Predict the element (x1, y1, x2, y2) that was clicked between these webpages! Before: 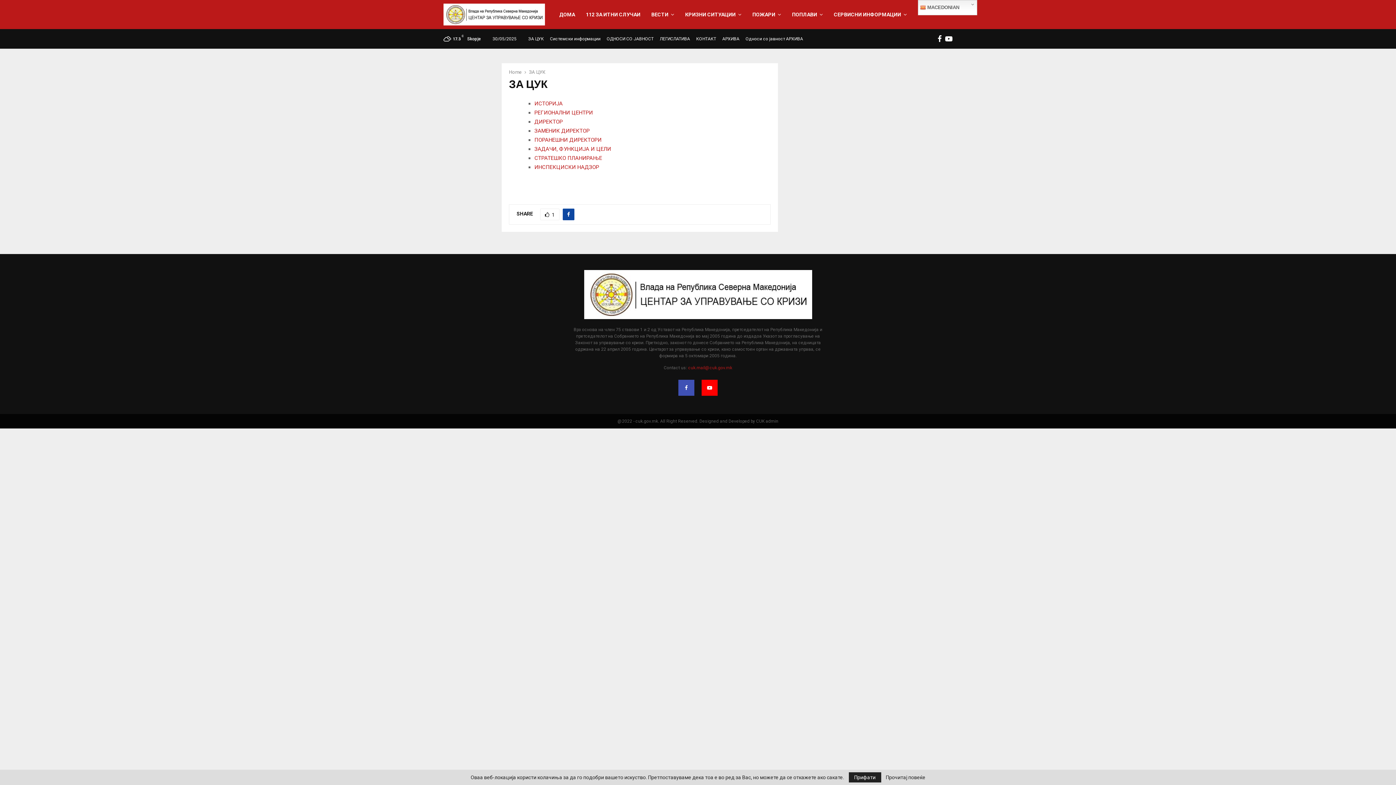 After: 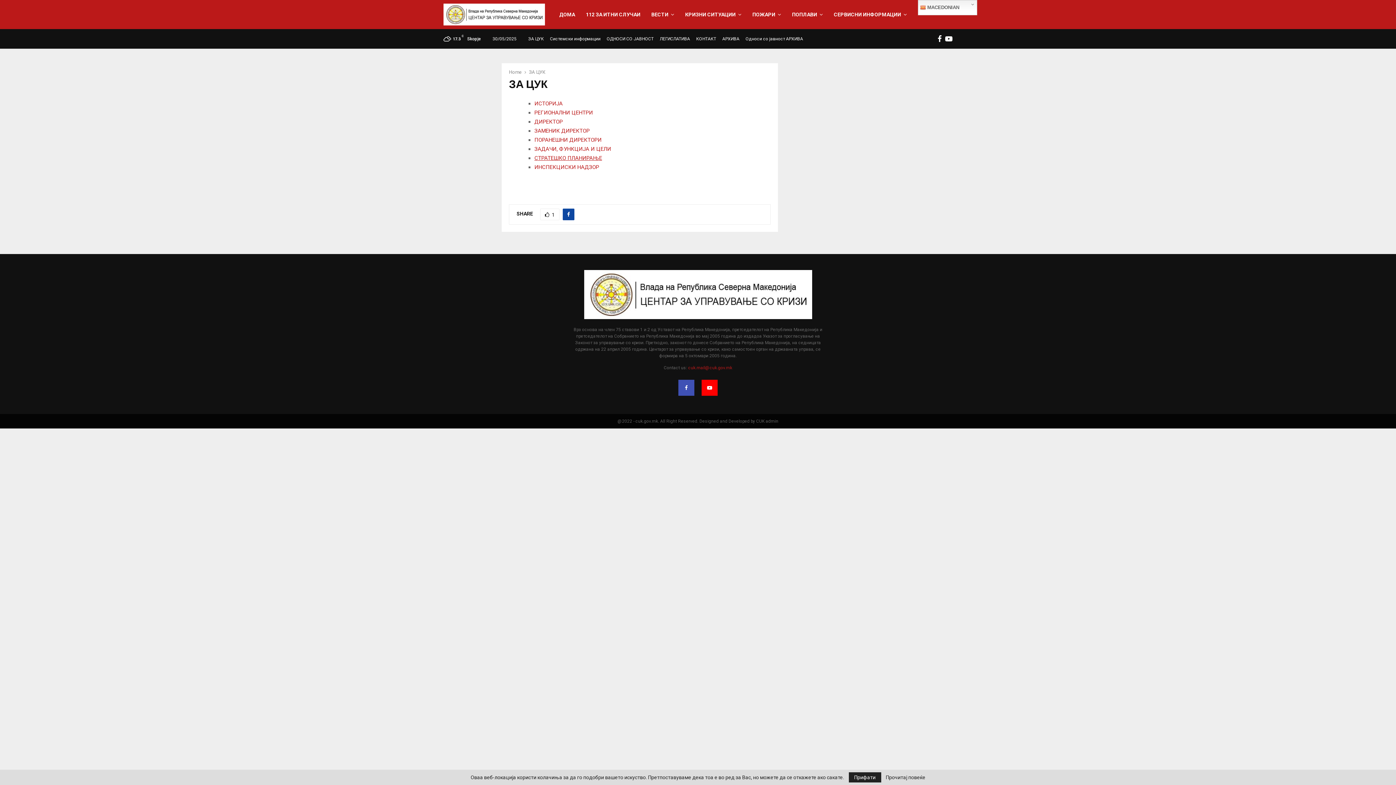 Action: label: СТРАТЕШКО ПЛАНИРАЊЕ bbox: (534, 154, 602, 161)